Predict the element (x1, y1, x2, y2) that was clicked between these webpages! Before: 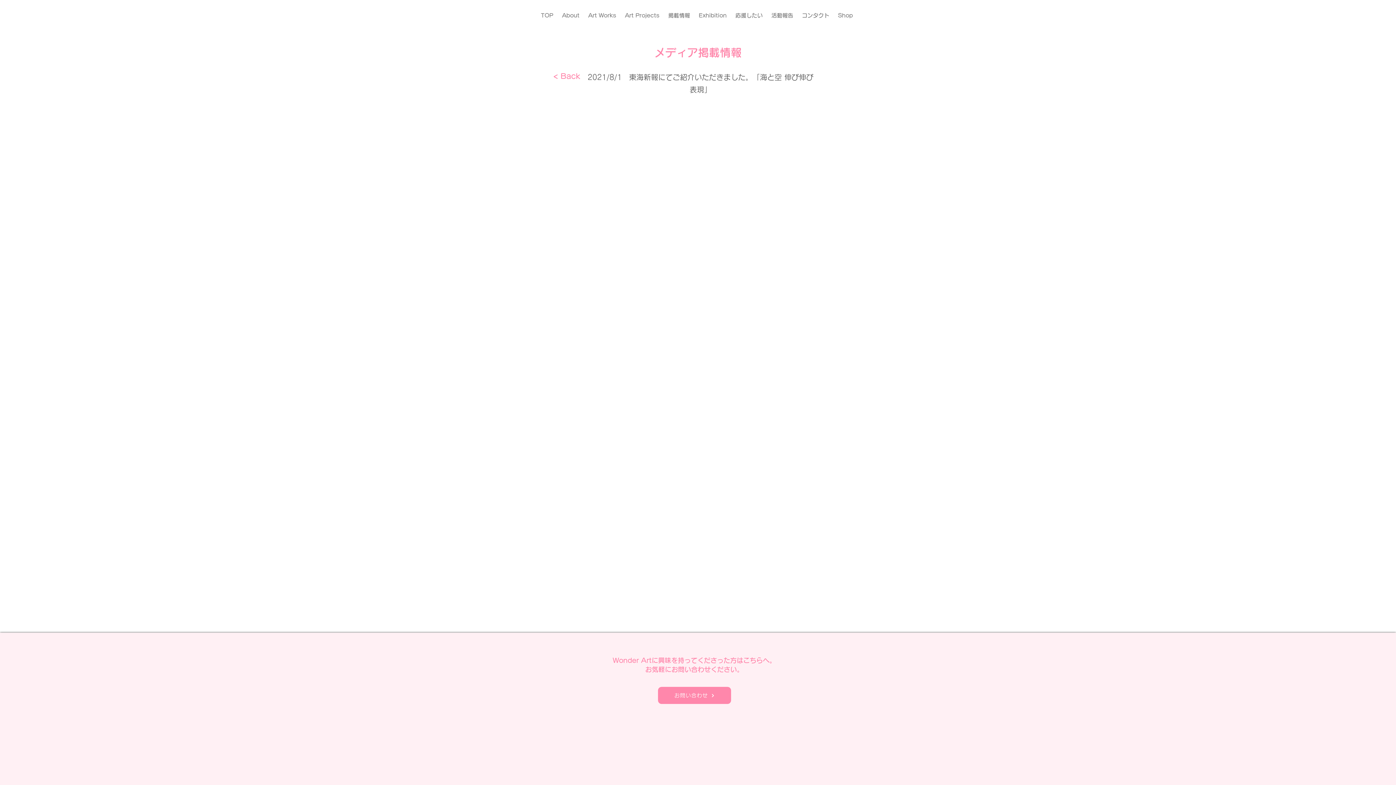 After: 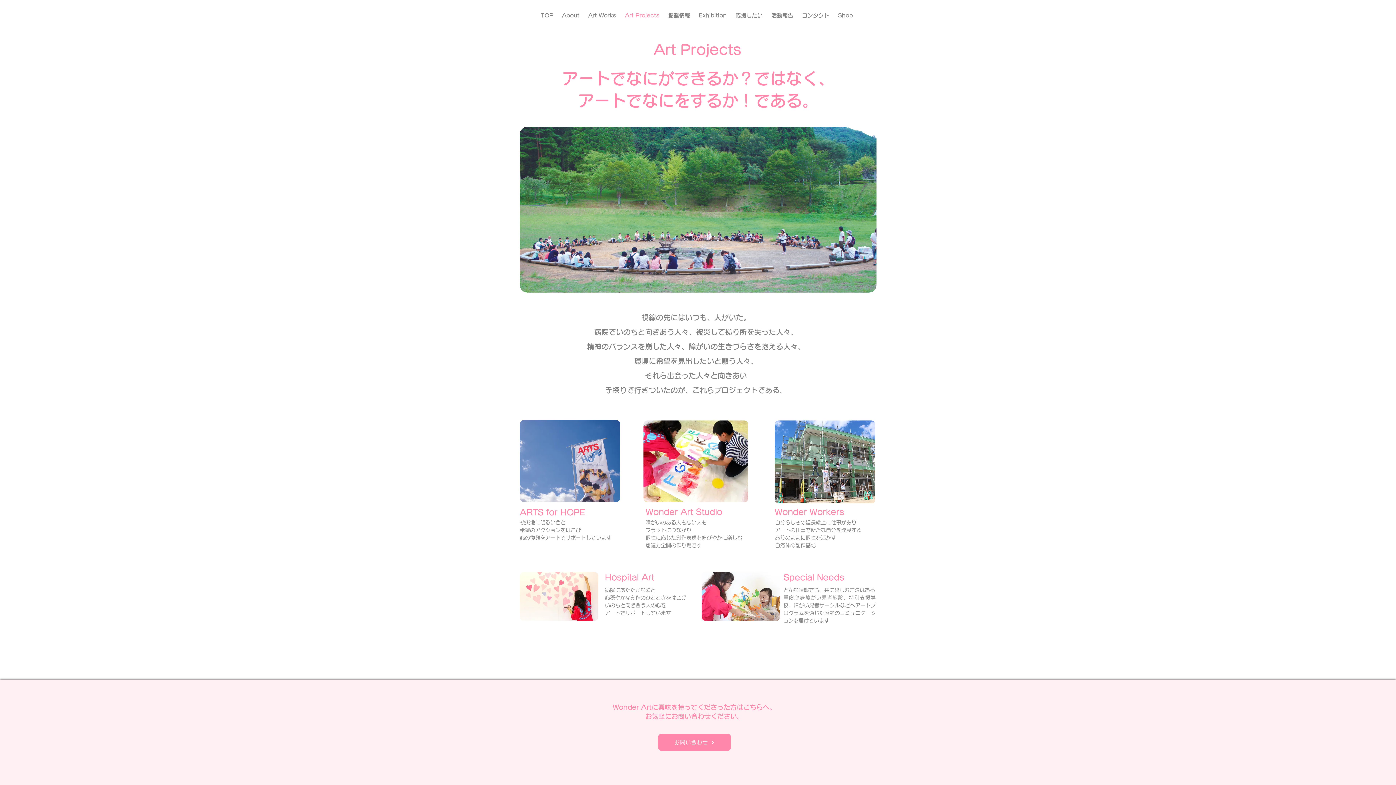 Action: label: Art Projects bbox: (622, 7, 662, 24)